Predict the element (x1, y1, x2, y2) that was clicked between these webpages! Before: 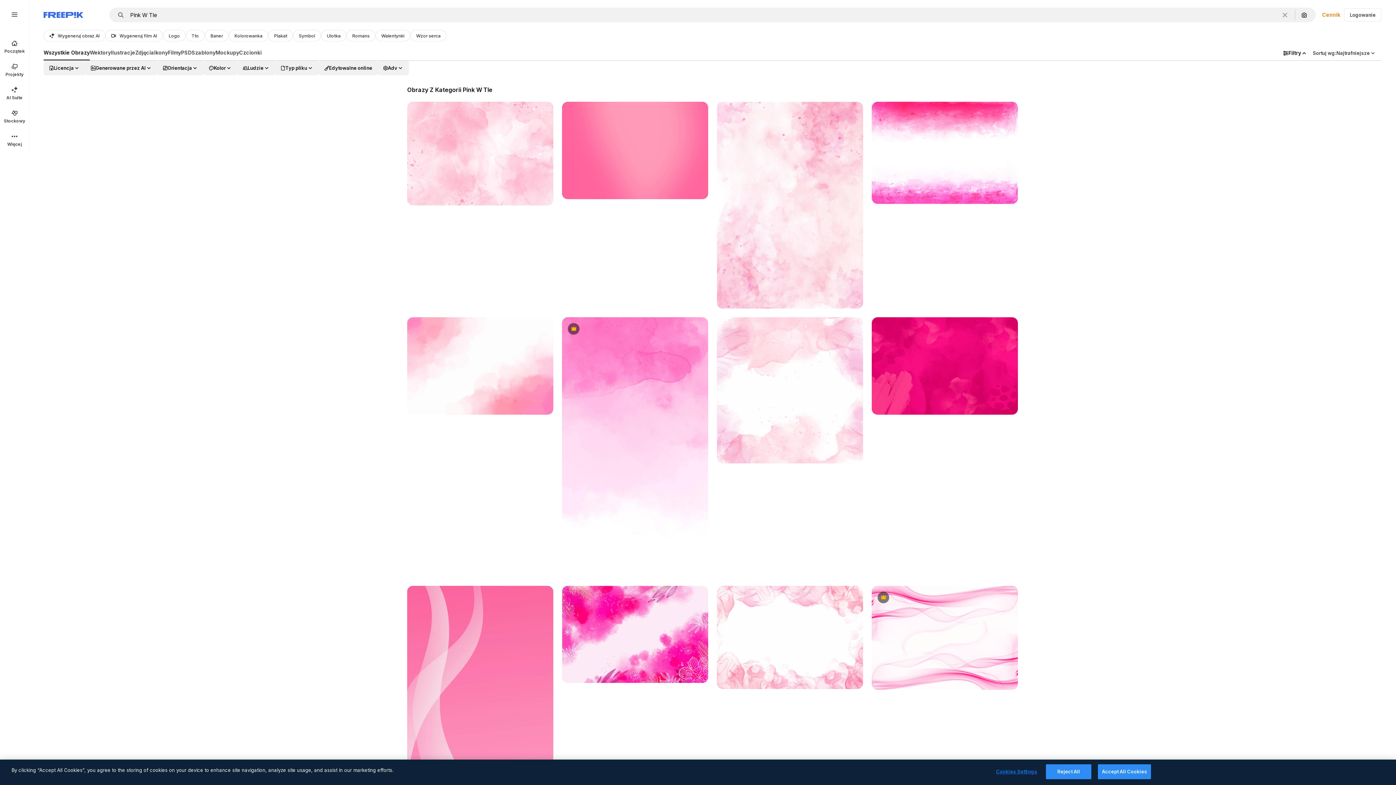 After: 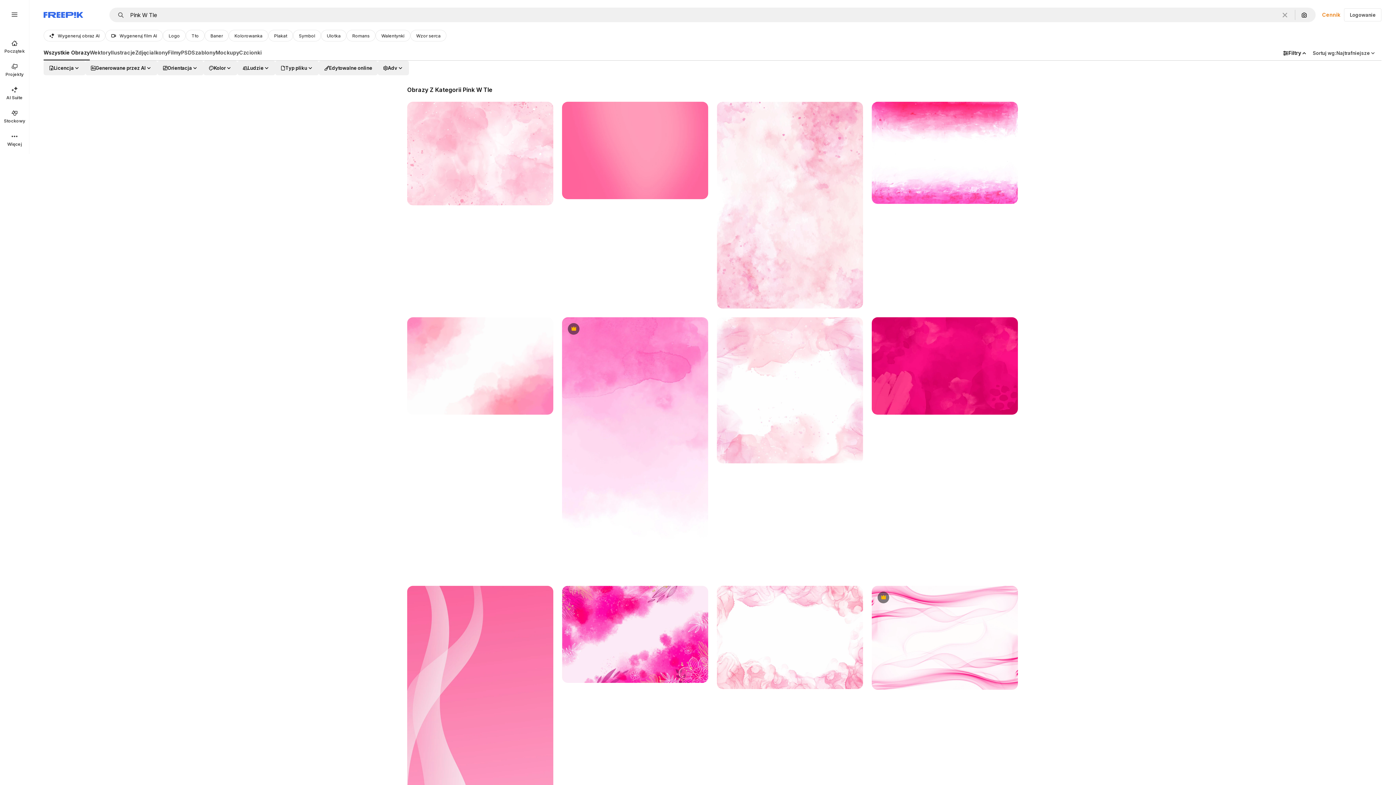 Action: label: Reject All bbox: (1046, 764, 1091, 779)